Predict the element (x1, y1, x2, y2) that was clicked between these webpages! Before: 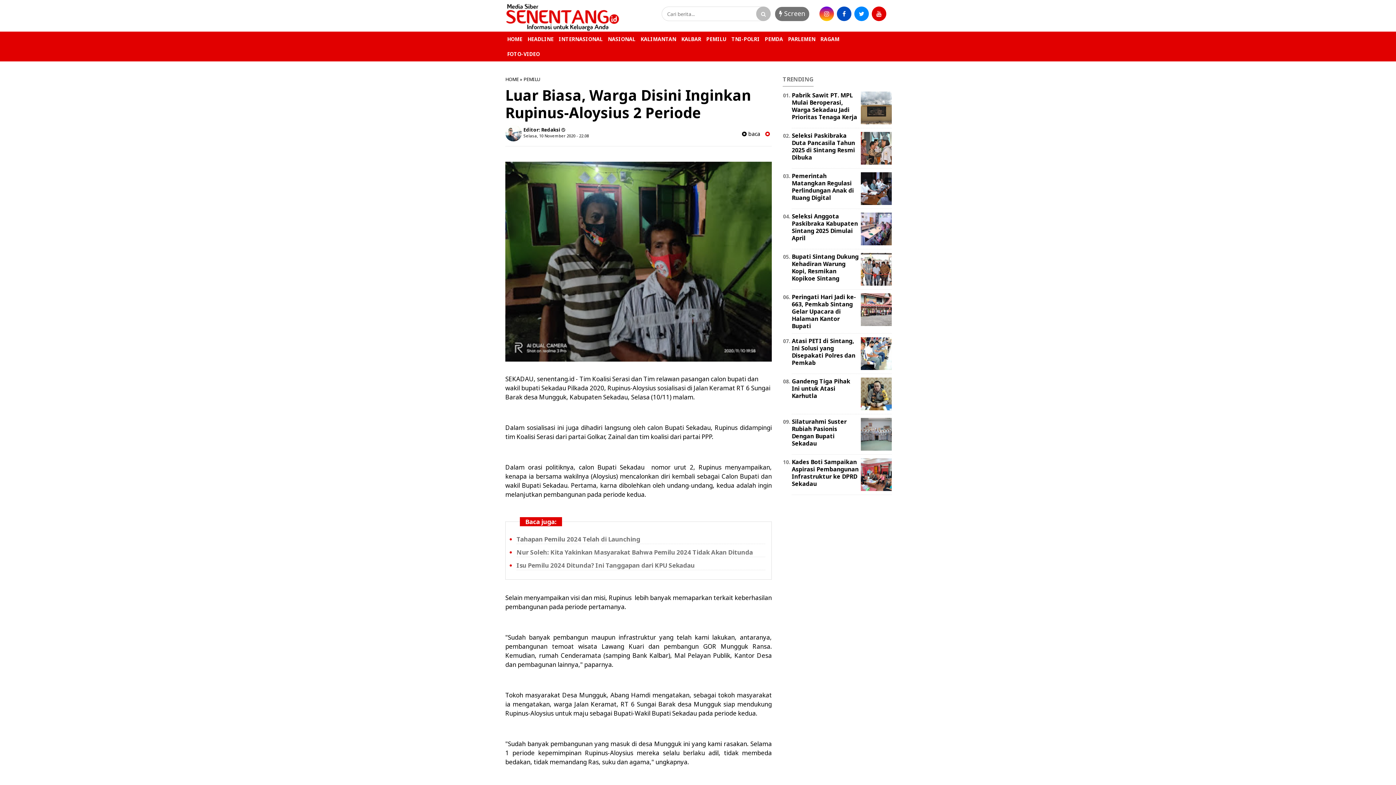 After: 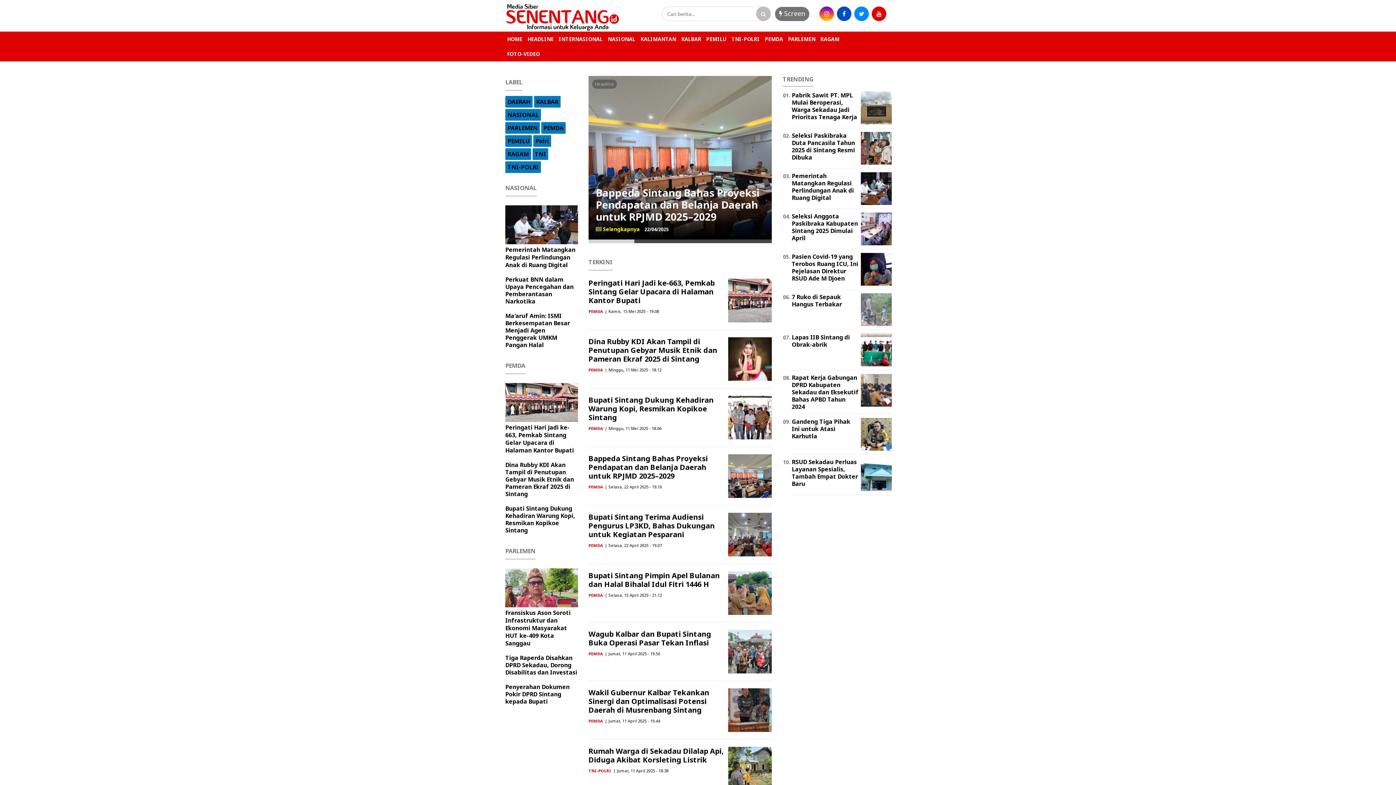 Action: bbox: (606, 31, 637, 46) label: NASIONAL